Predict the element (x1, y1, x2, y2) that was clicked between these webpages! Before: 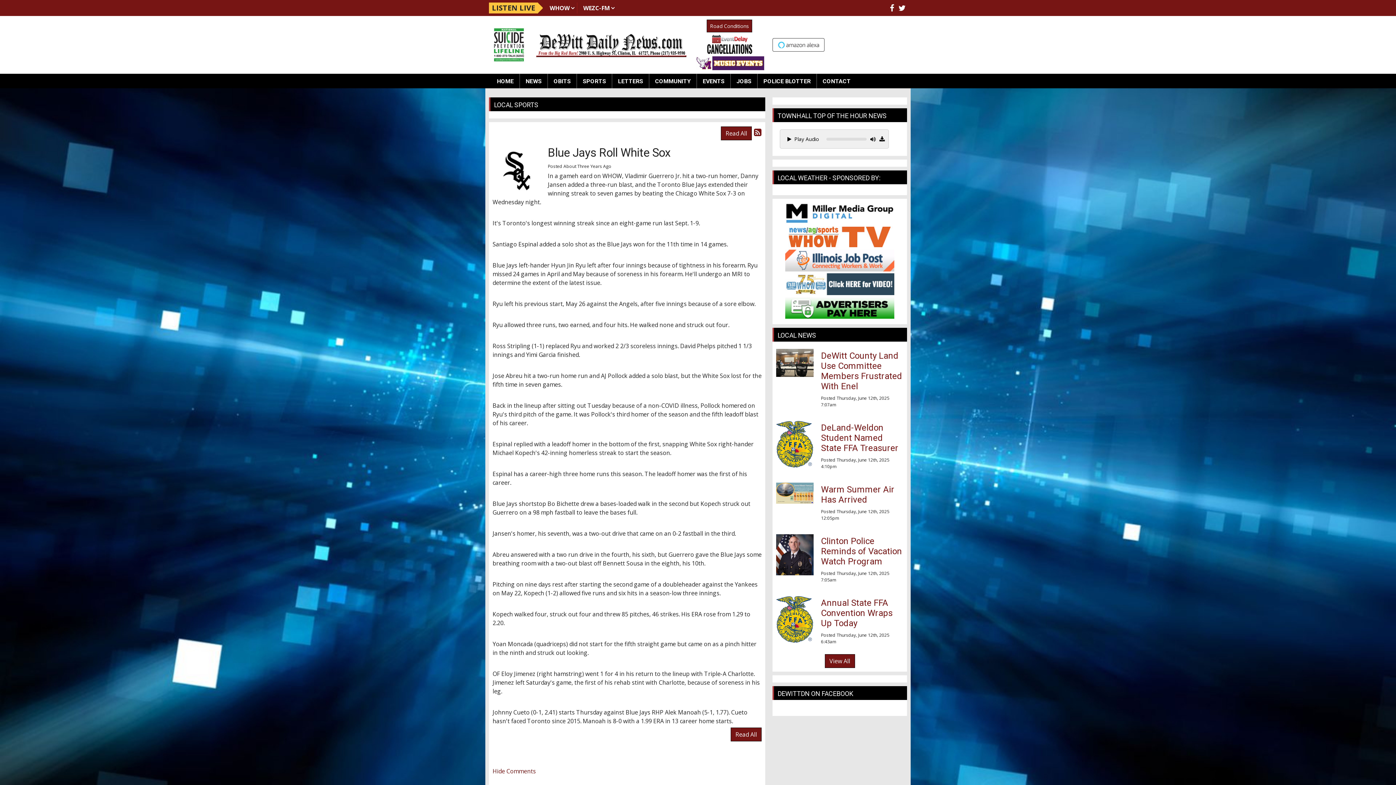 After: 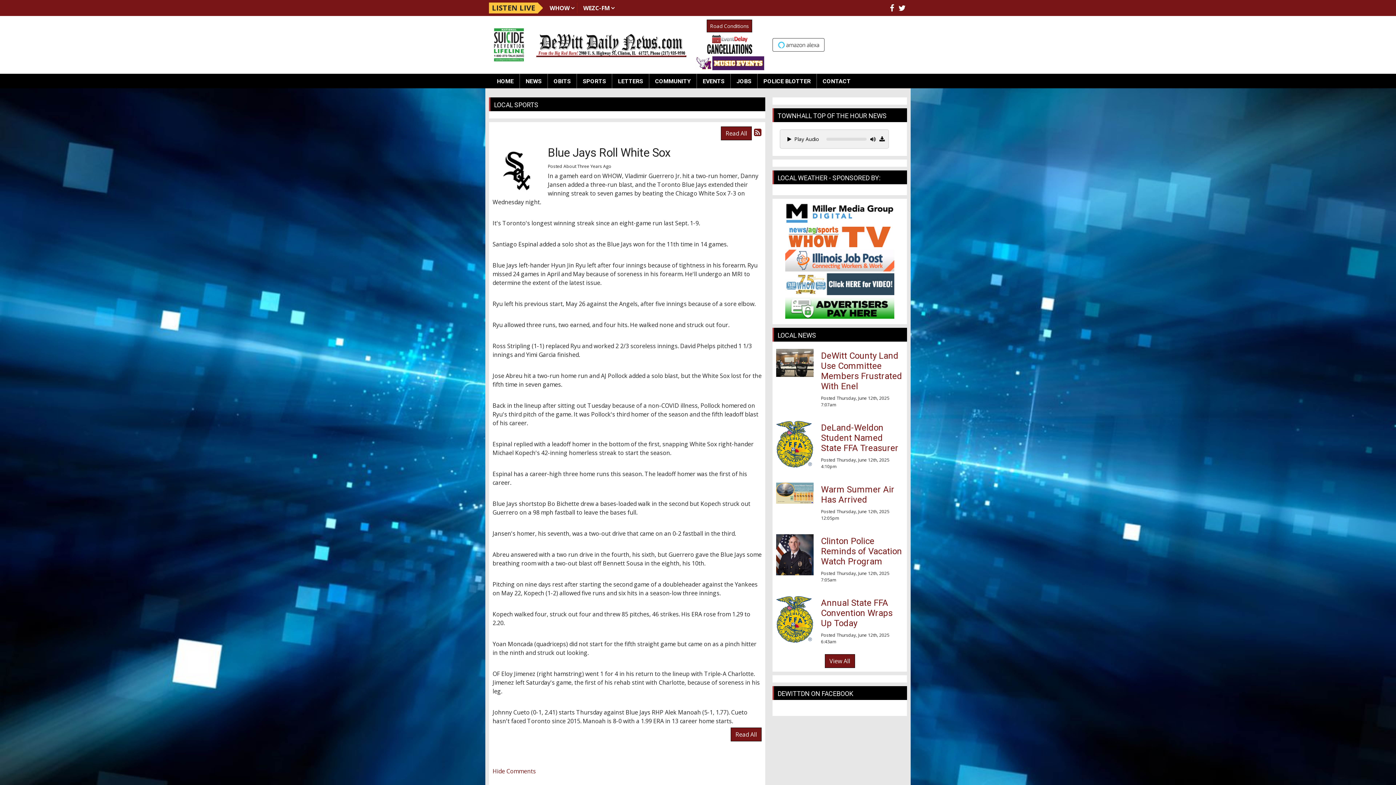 Action: bbox: (776, 226, 903, 248)